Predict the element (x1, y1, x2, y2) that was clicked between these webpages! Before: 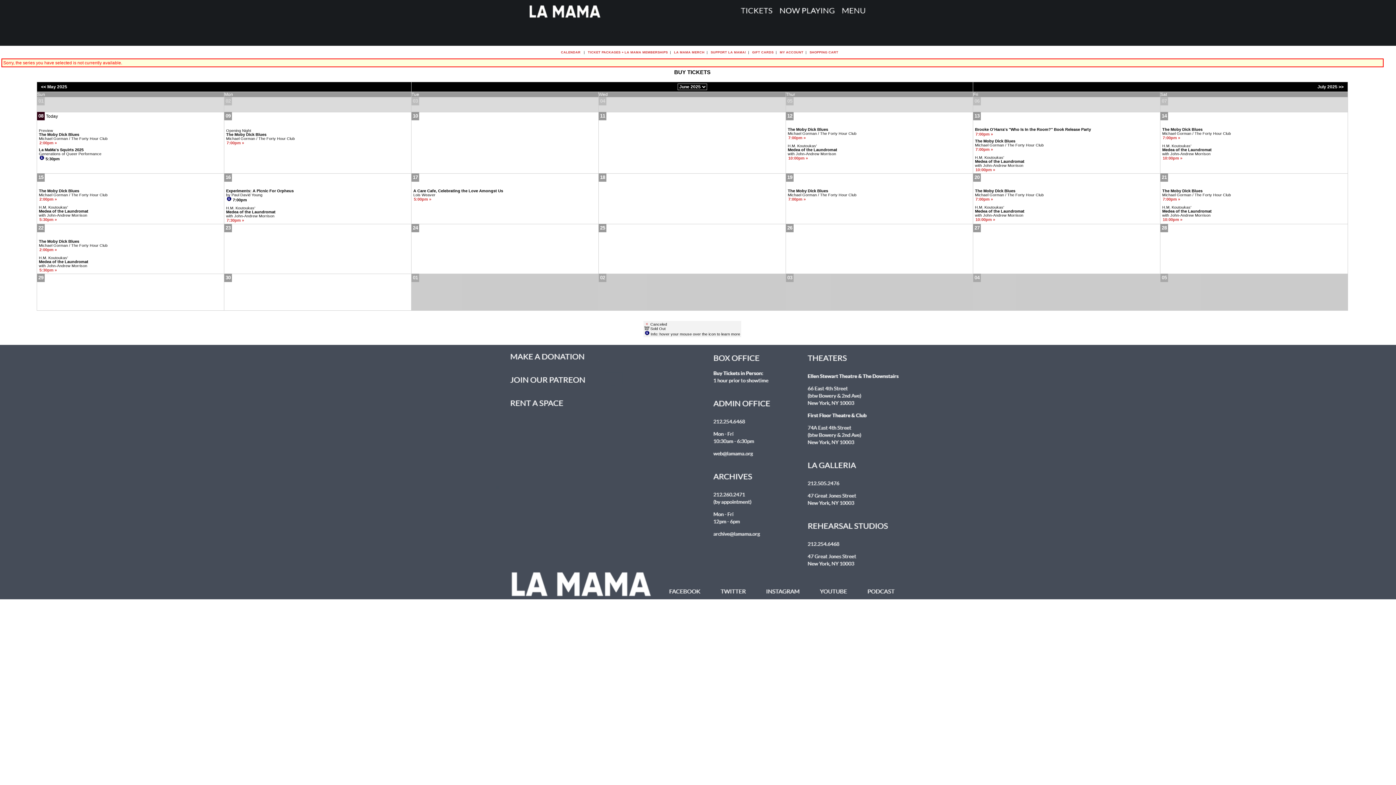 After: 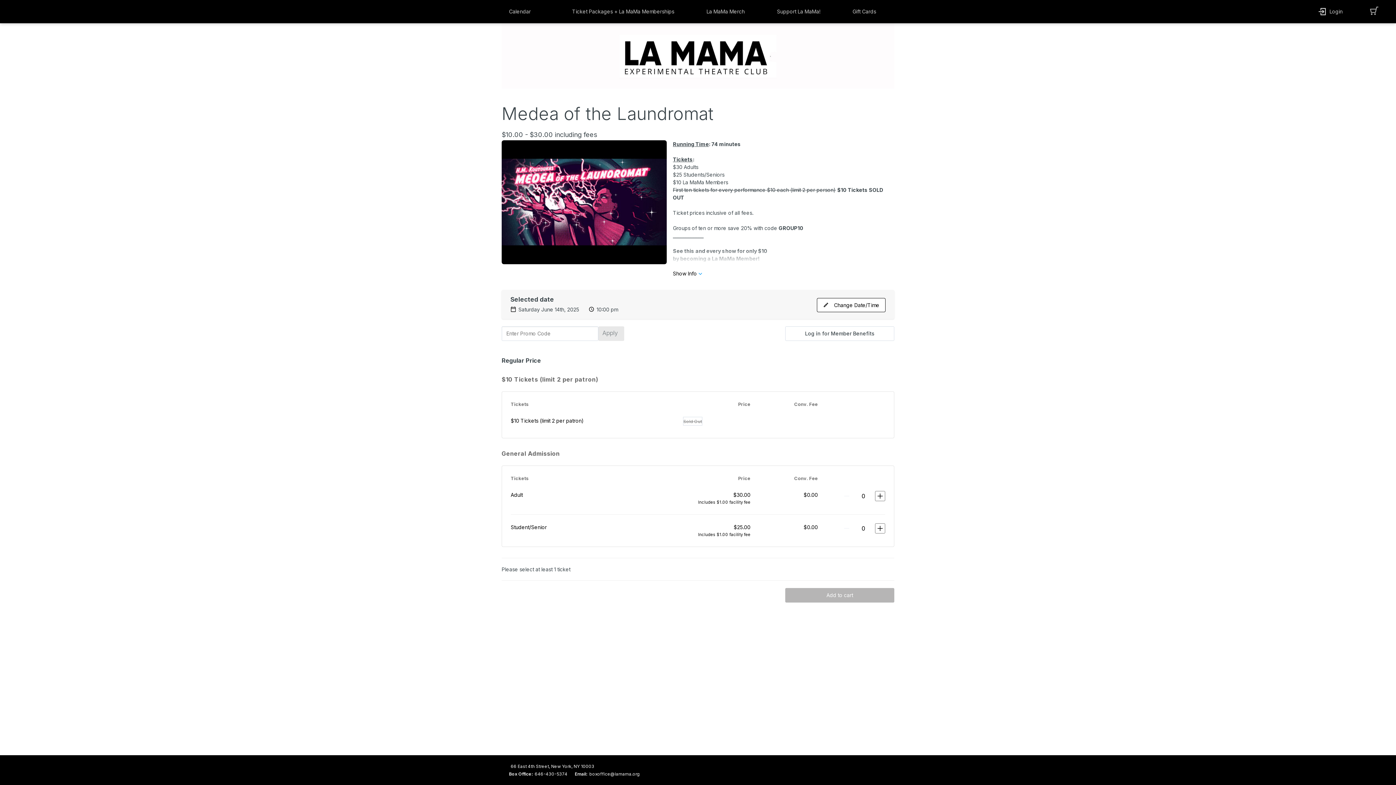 Action: bbox: (1163, 156, 1182, 160) label: 10:00pm »